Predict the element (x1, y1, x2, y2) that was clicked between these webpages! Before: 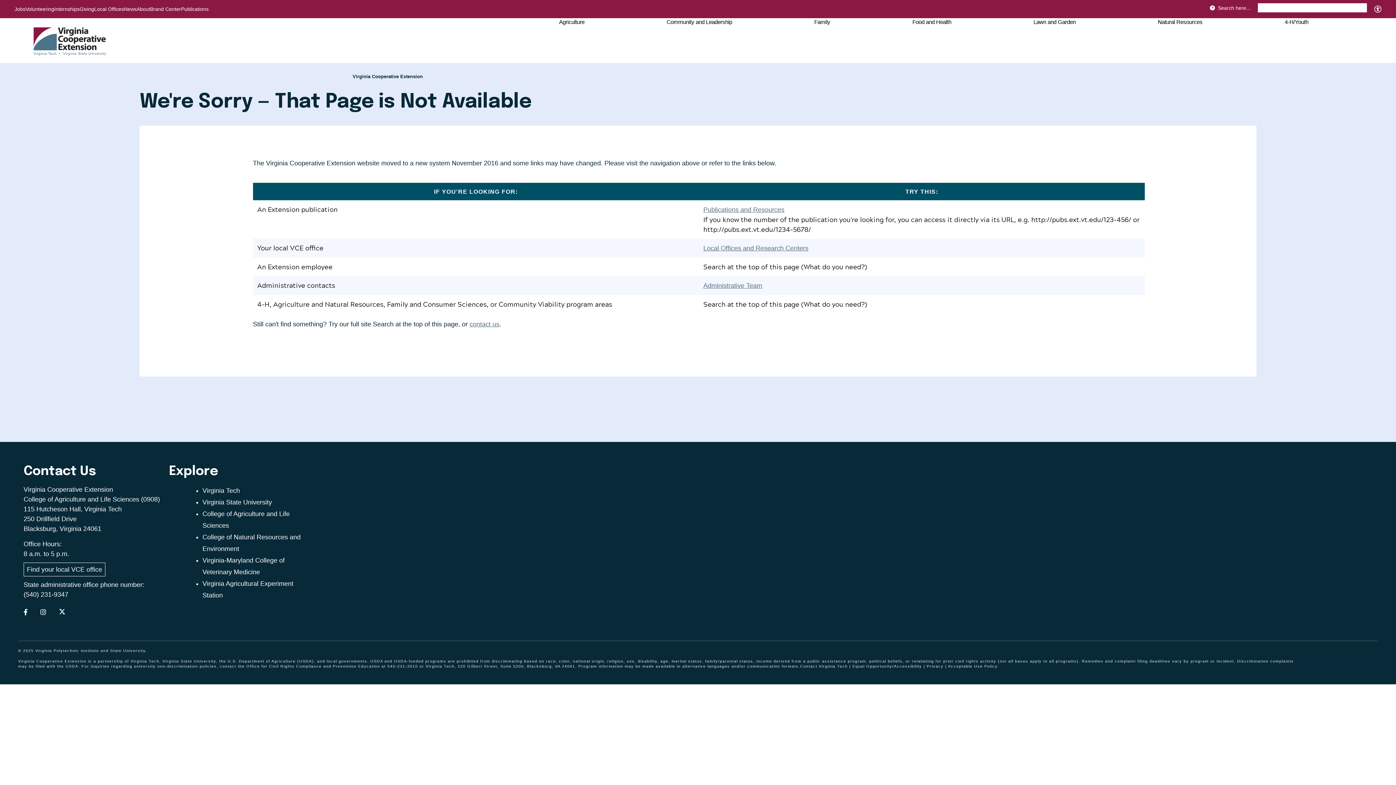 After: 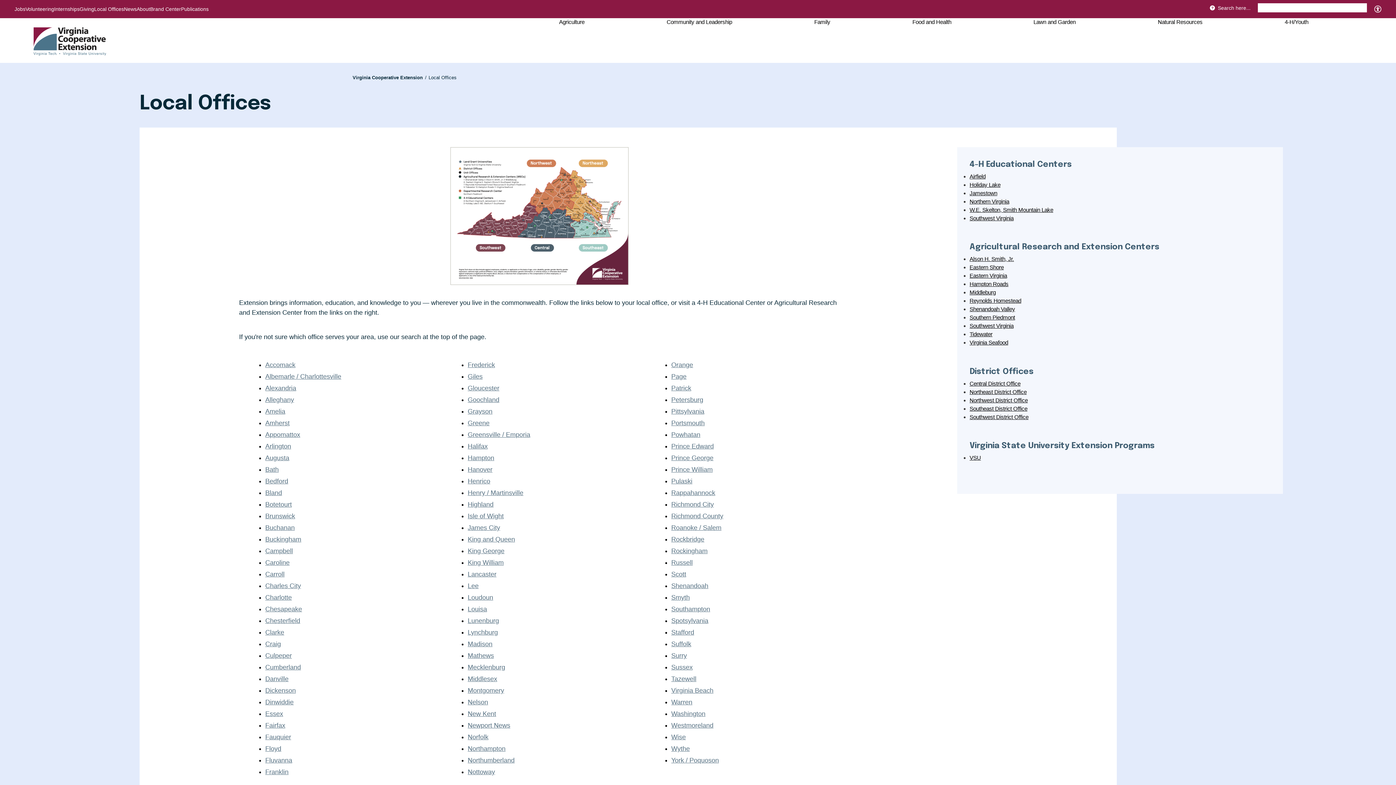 Action: bbox: (703, 244, 808, 252) label: Local Offices and Research Centers